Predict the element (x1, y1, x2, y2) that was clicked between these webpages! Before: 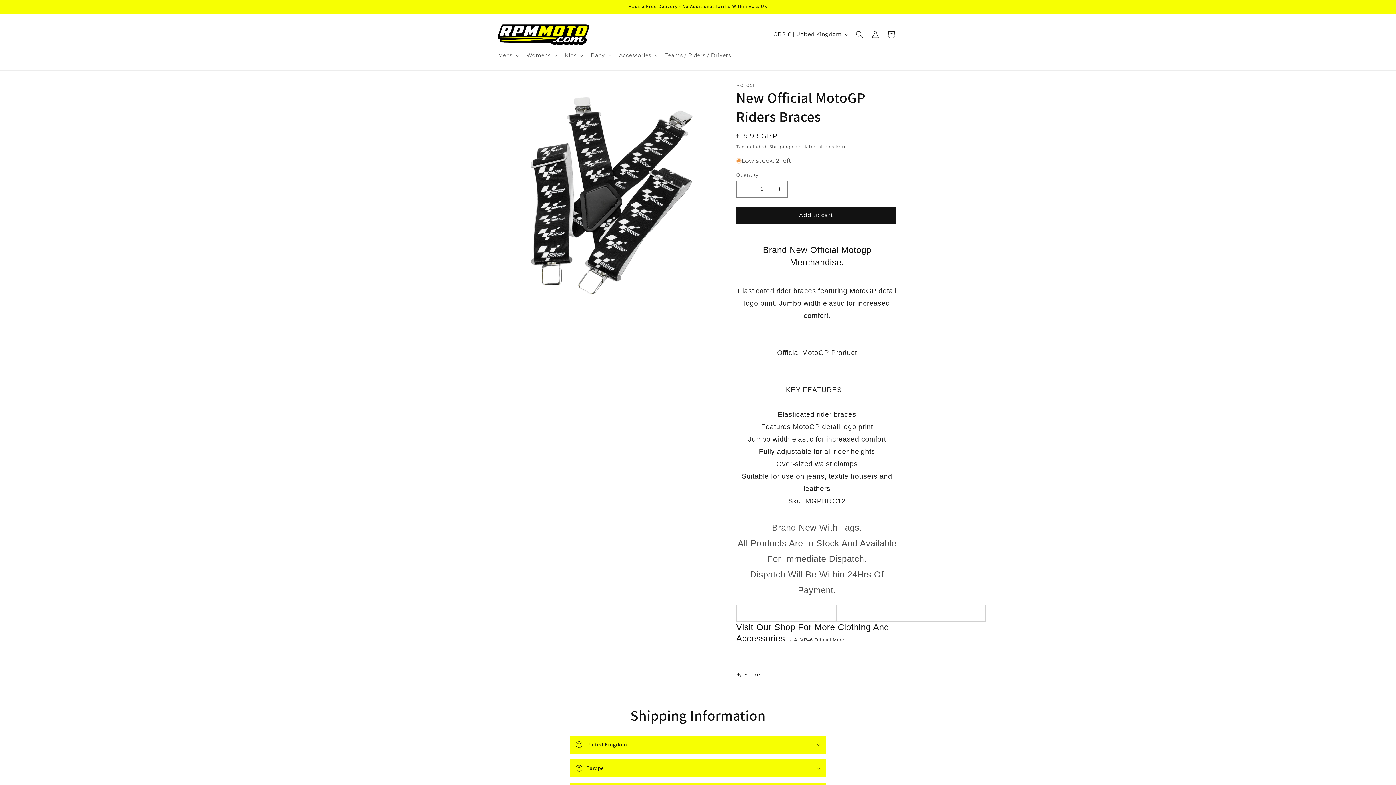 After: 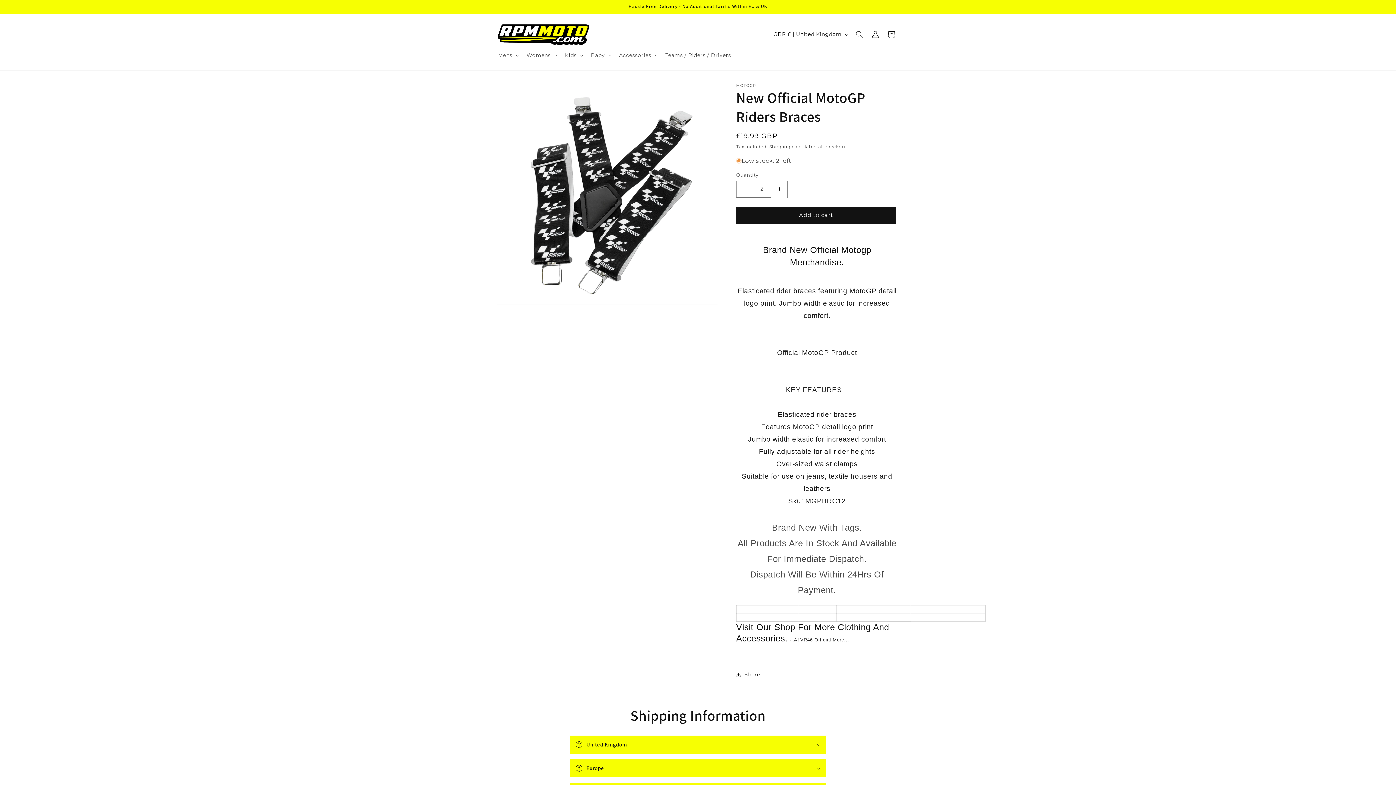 Action: label: Increase quantity for New Official MotoGP Riders Braces bbox: (771, 180, 787, 197)